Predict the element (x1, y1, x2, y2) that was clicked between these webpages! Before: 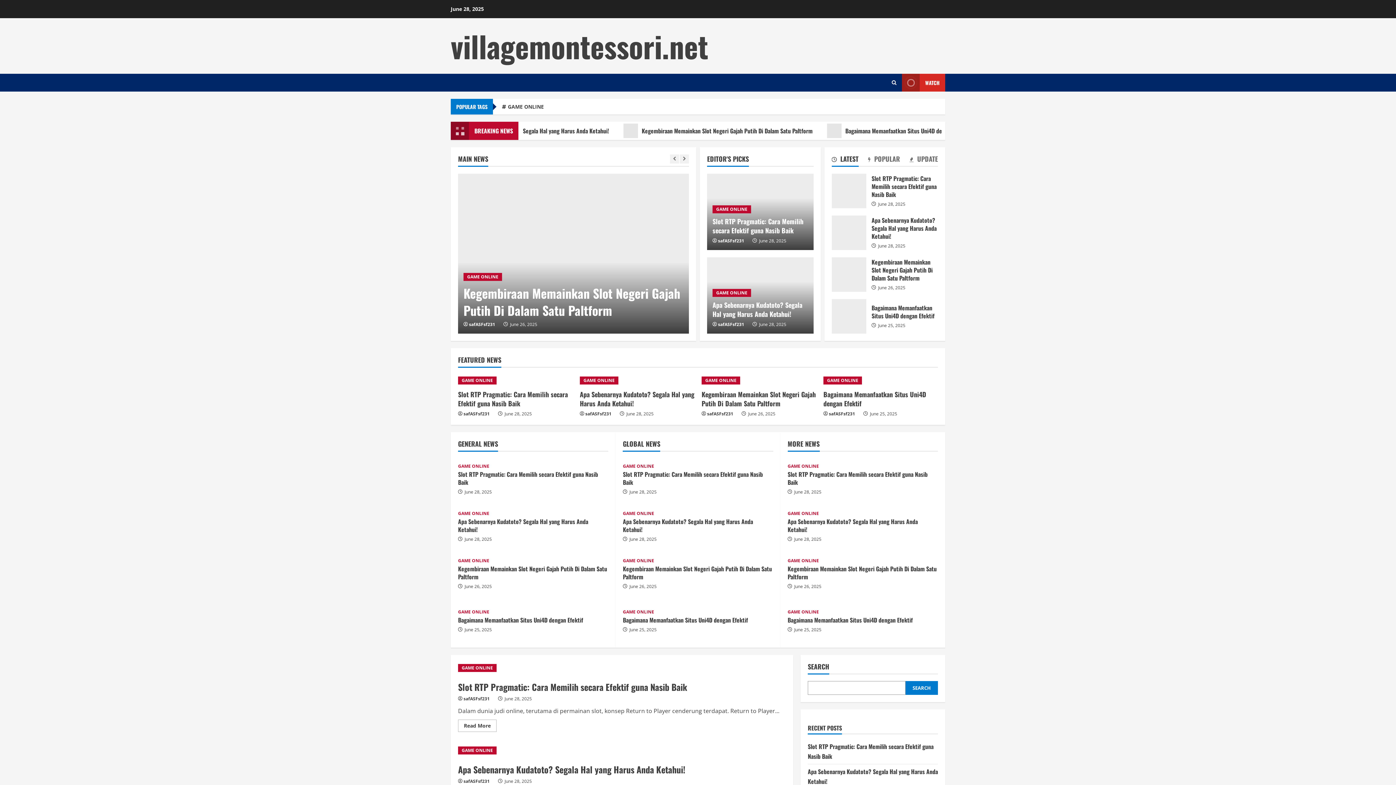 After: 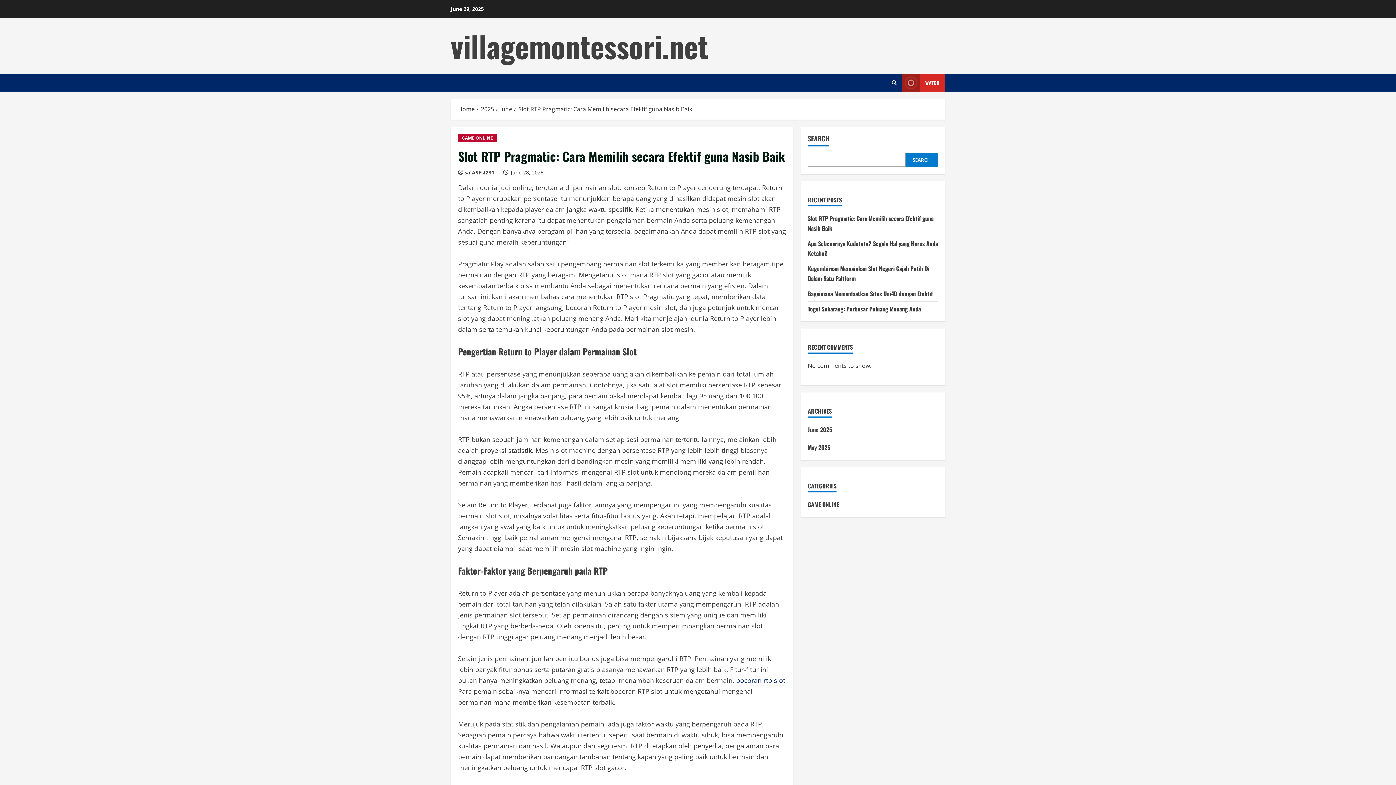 Action: label: Slot RTP Pragmatic: Cara Memilih secara Efektif guna Nasib Baik bbox: (458, 173, 689, 333)